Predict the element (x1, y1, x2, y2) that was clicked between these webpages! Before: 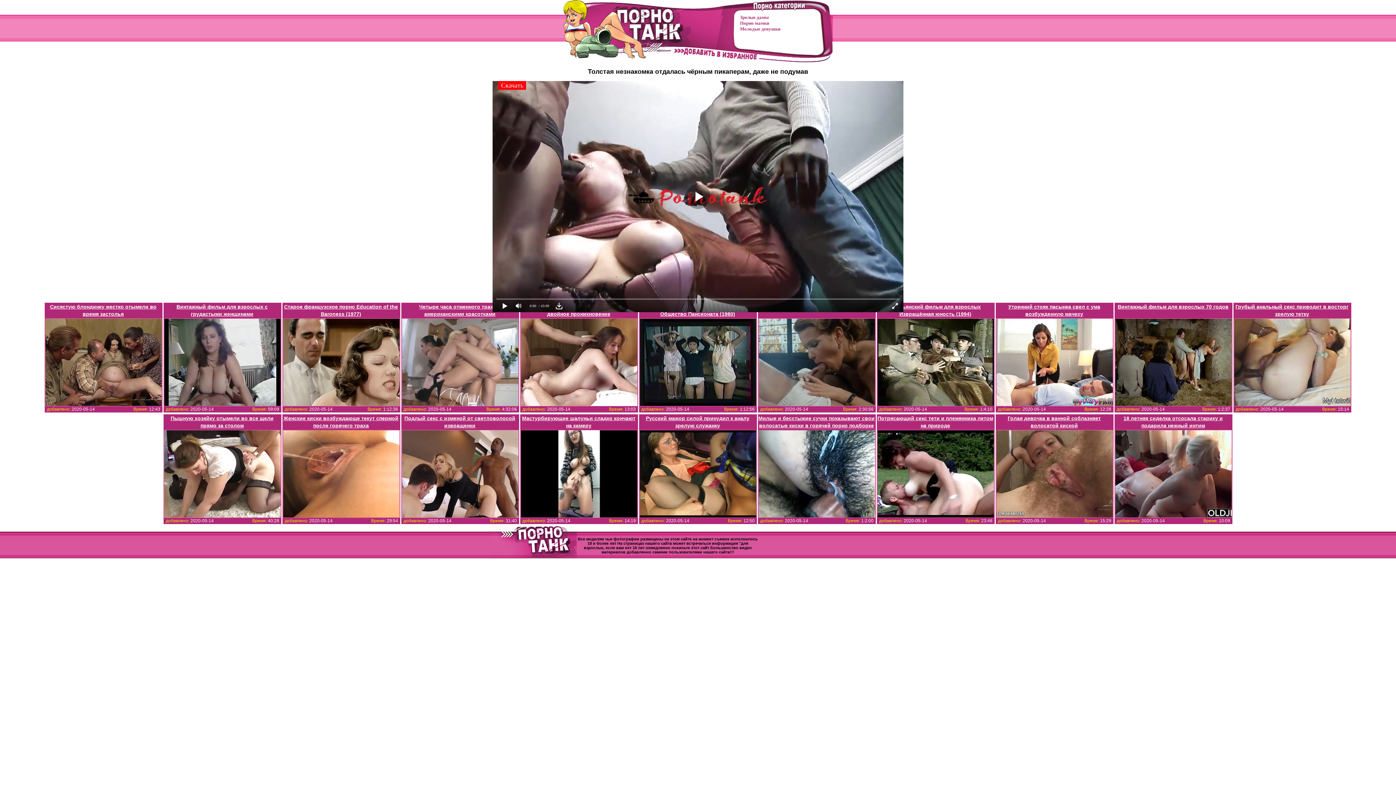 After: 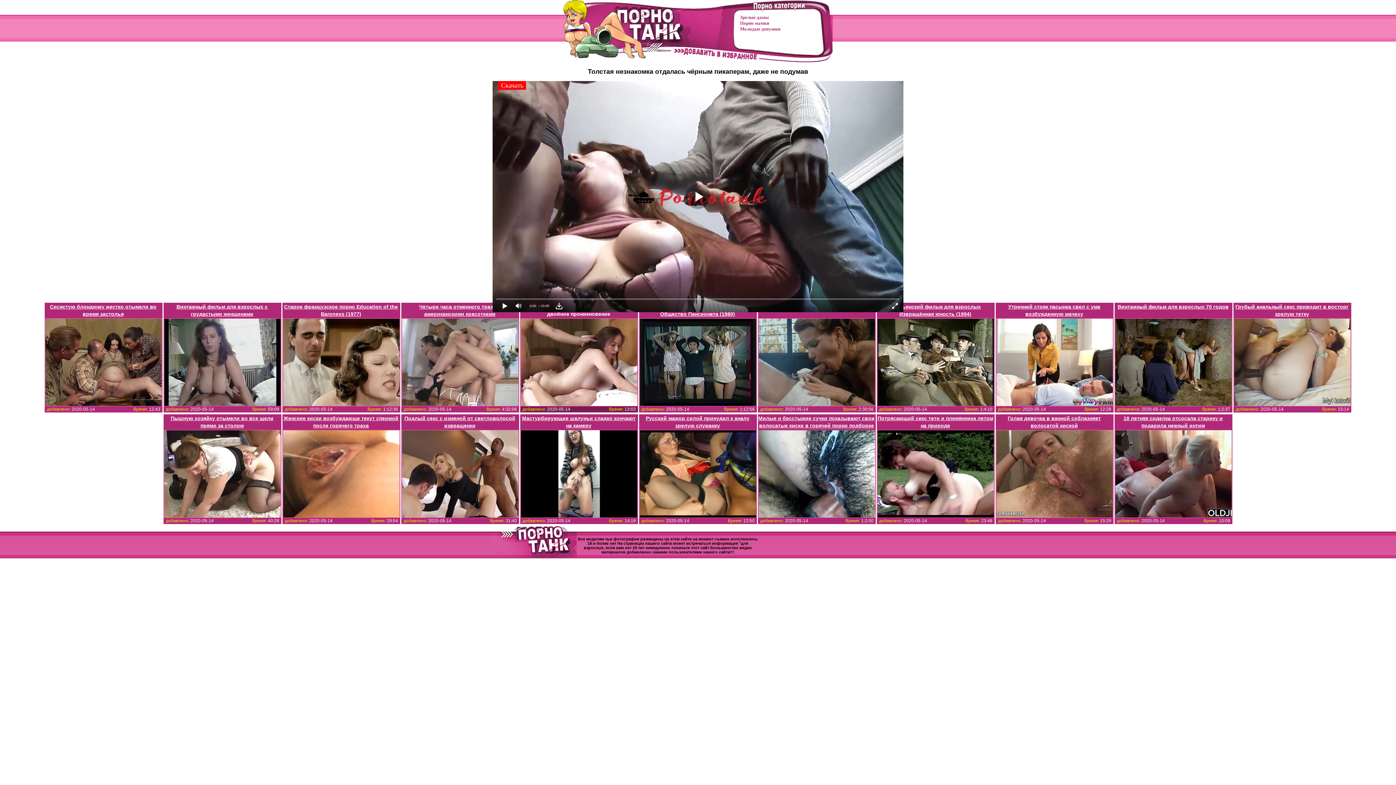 Action: bbox: (520, 303, 637, 405) label: Милой студентке на кастинге прописали двойное проникновение